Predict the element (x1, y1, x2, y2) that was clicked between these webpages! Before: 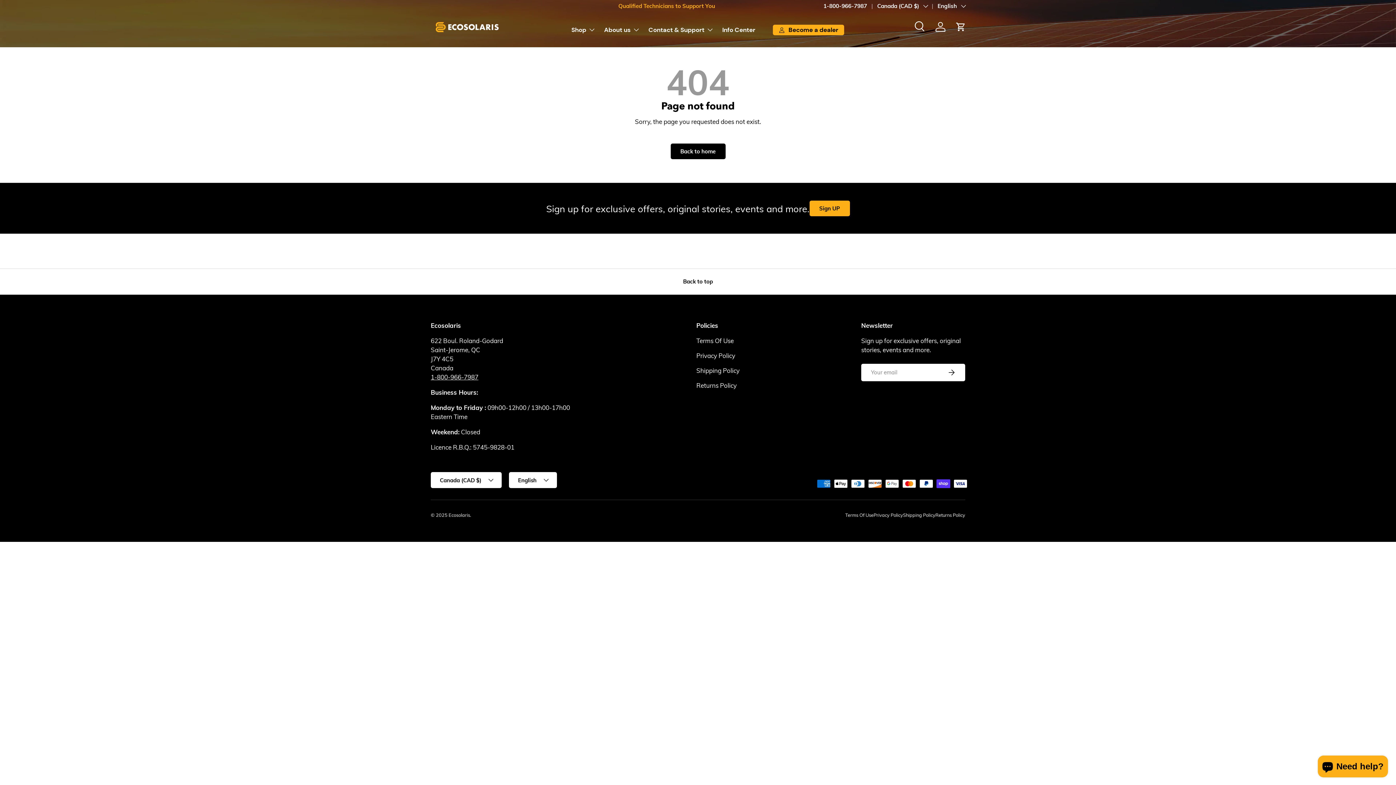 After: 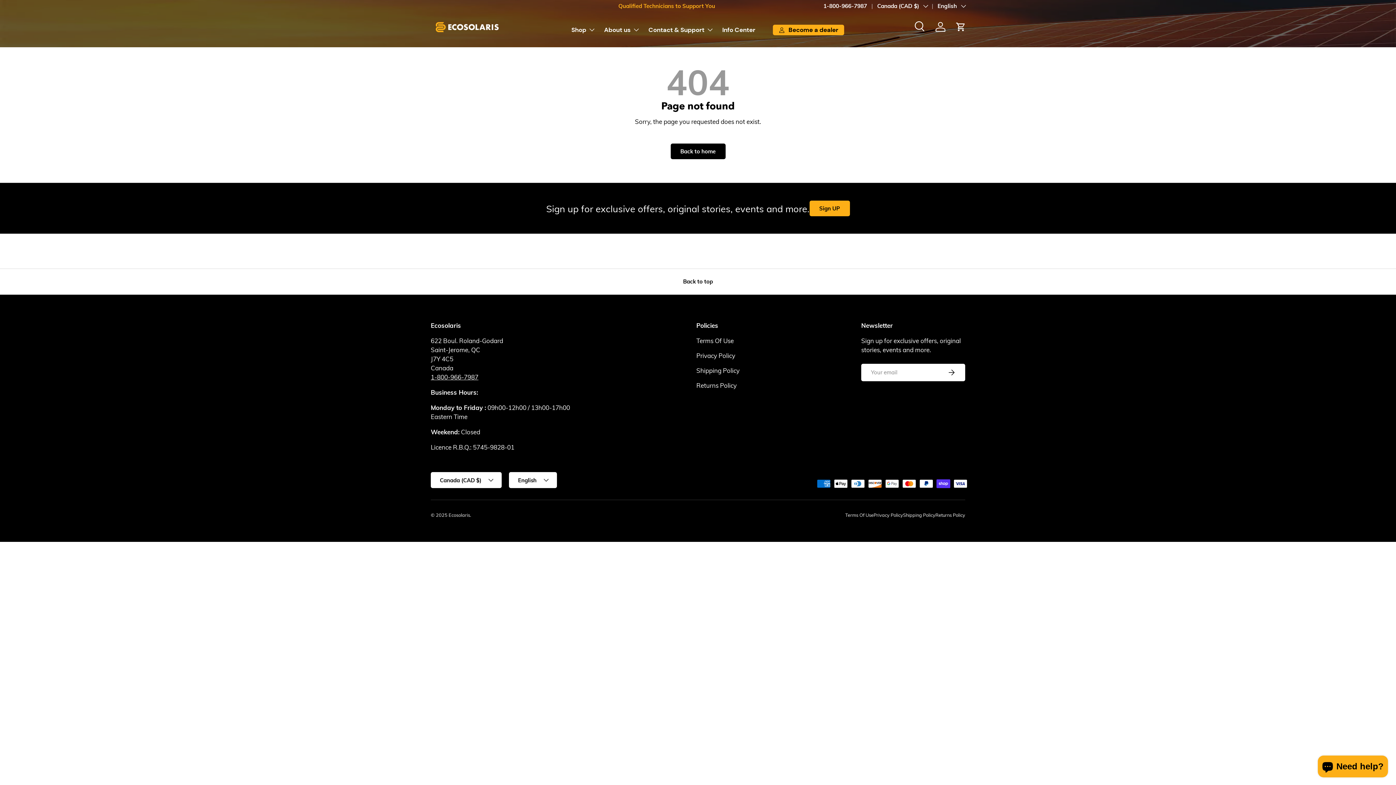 Action: label: 1-800-966-7987 bbox: (823, 2, 877, 10)